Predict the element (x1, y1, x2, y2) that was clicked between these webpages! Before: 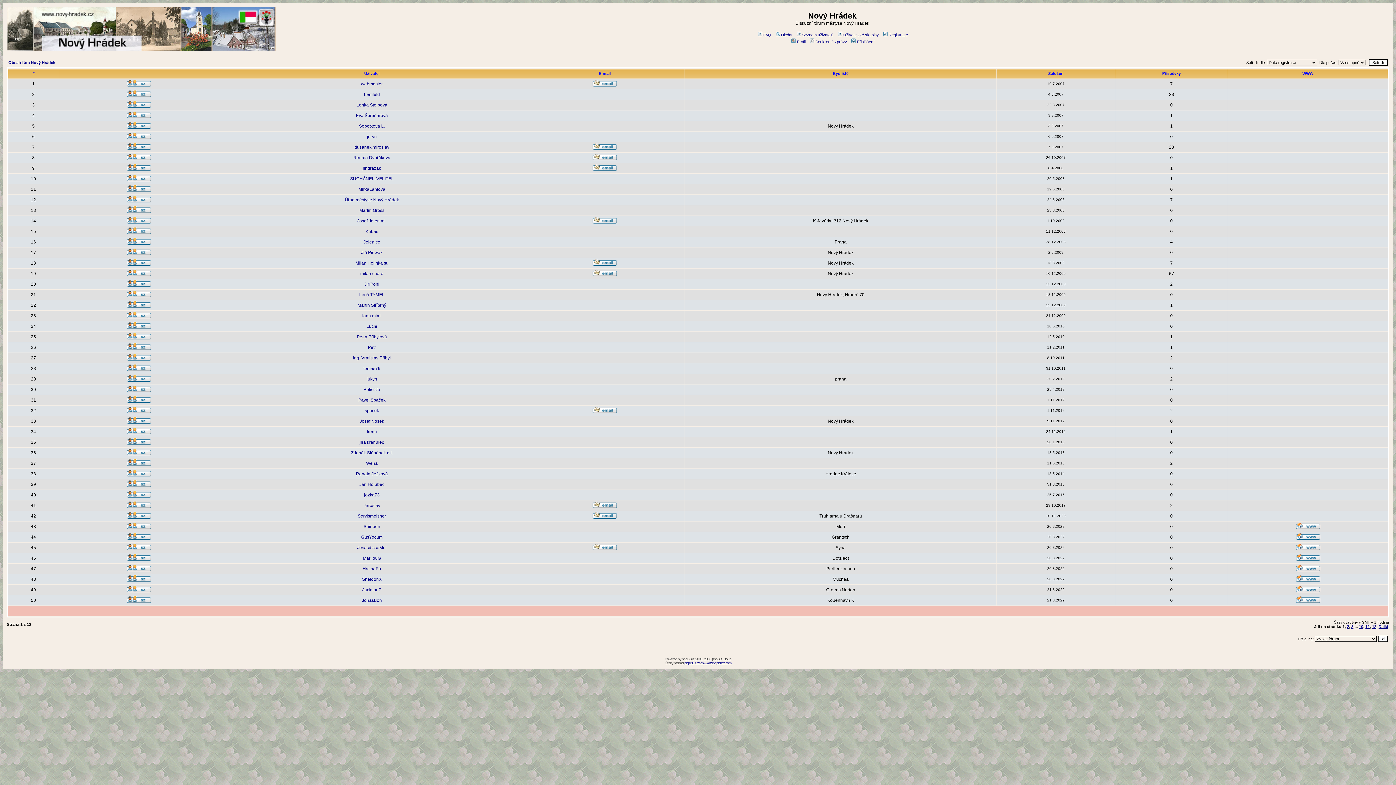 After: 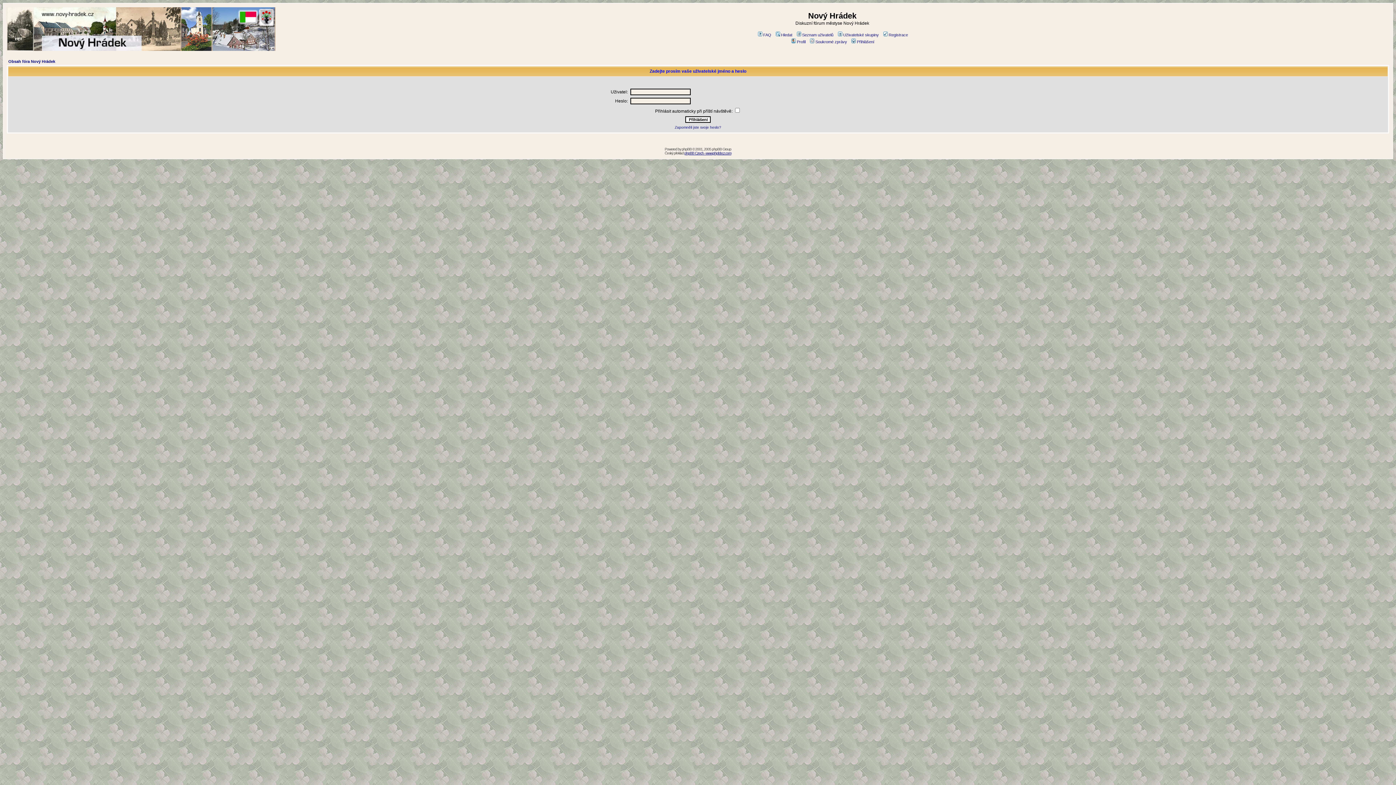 Action: bbox: (126, 113, 151, 119)